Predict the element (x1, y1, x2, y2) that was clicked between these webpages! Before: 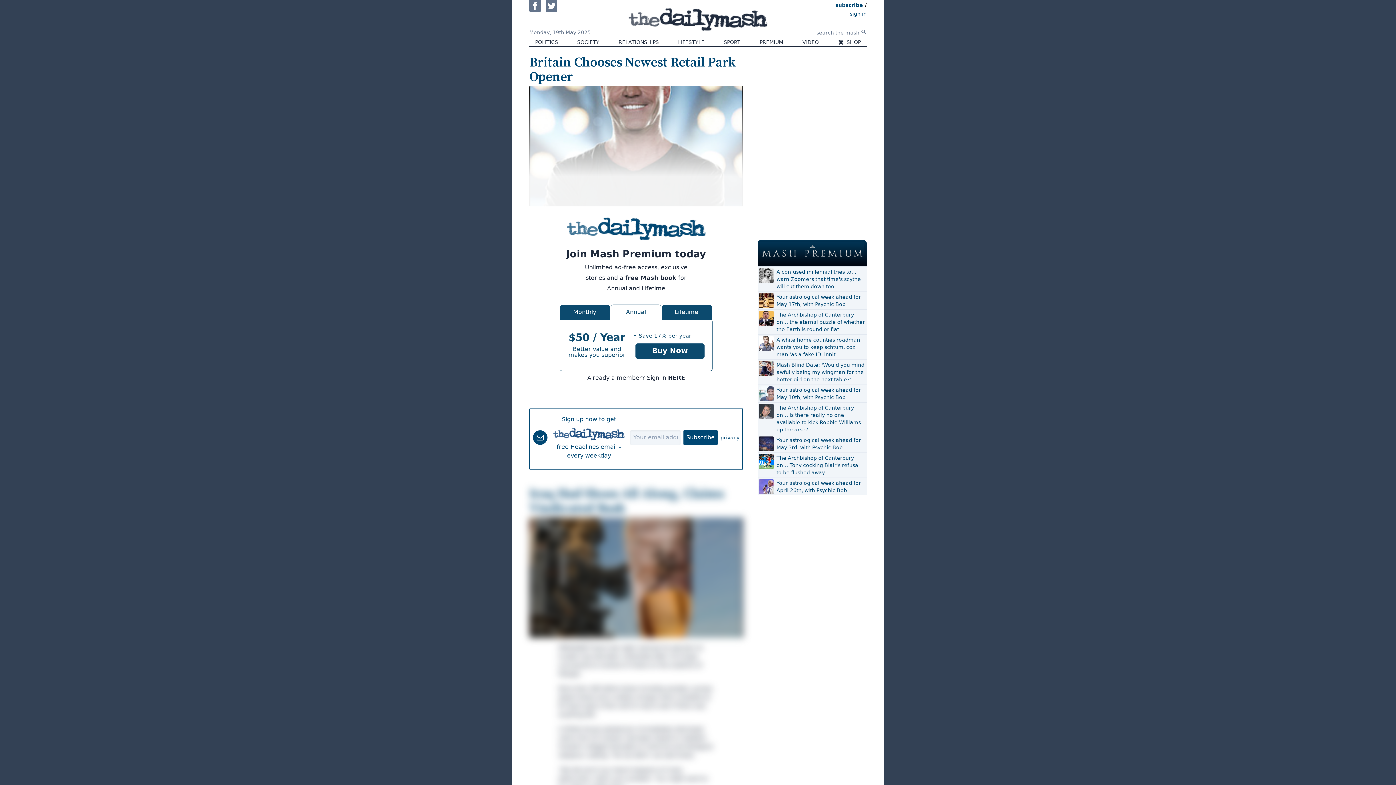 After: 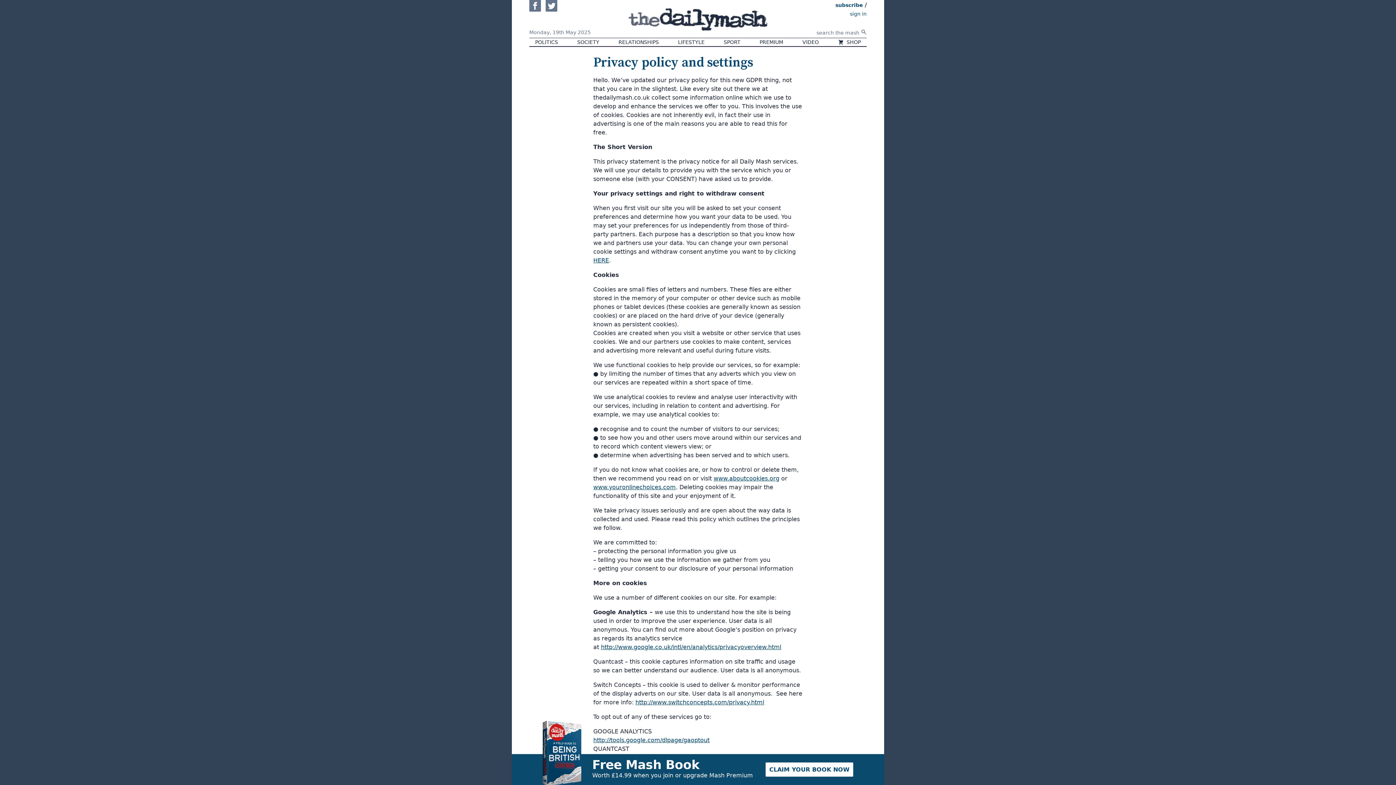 Action: bbox: (720, 434, 739, 441) label: privacy